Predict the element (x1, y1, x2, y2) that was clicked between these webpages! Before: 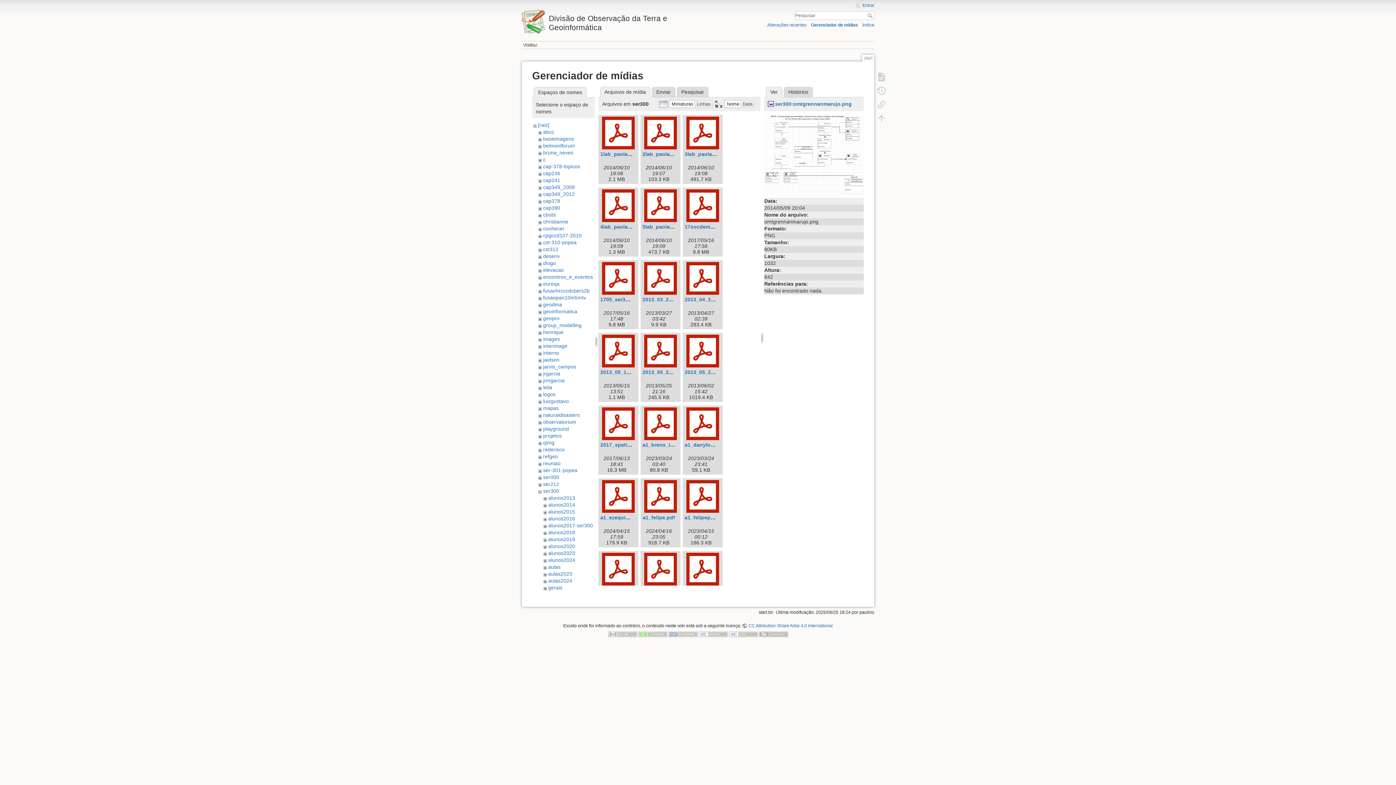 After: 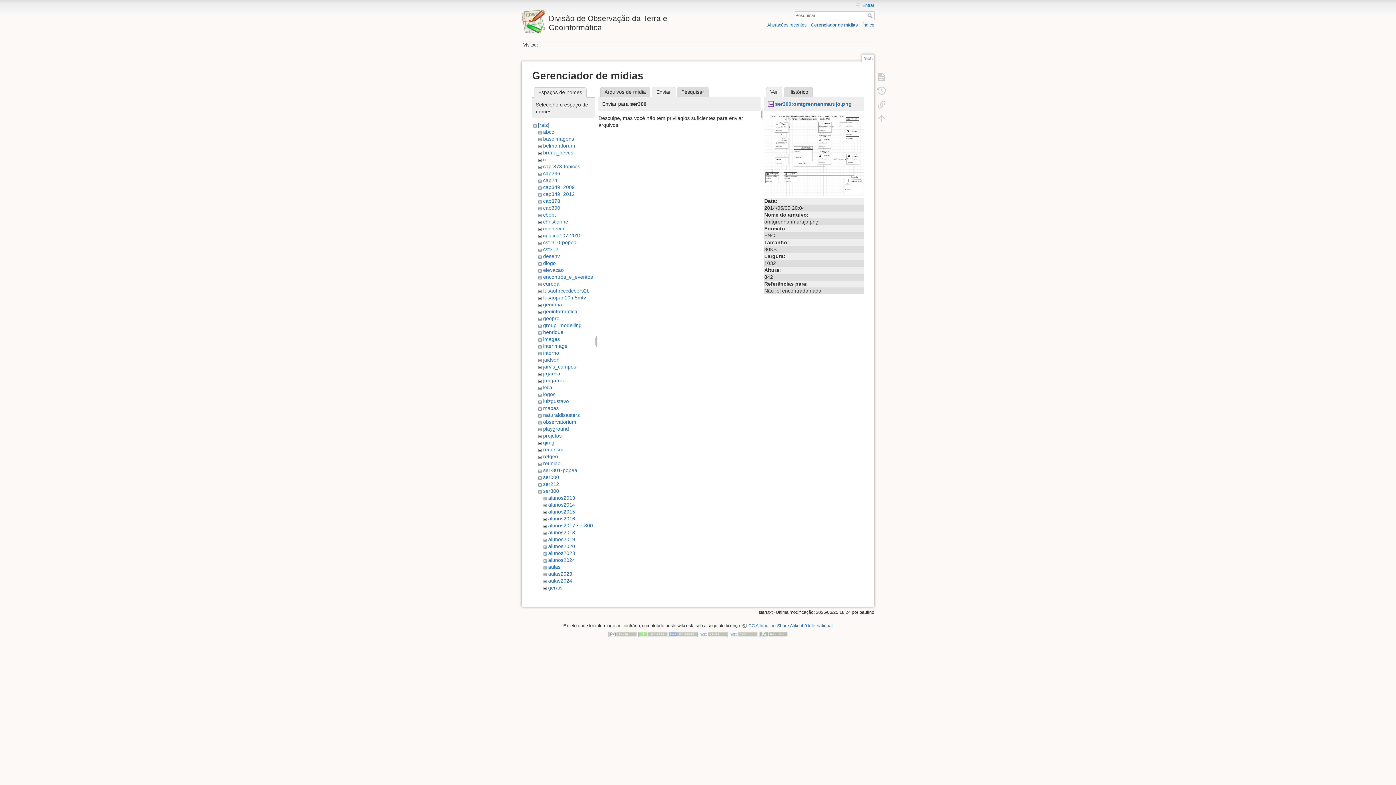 Action: label: Enviar bbox: (652, 86, 675, 97)